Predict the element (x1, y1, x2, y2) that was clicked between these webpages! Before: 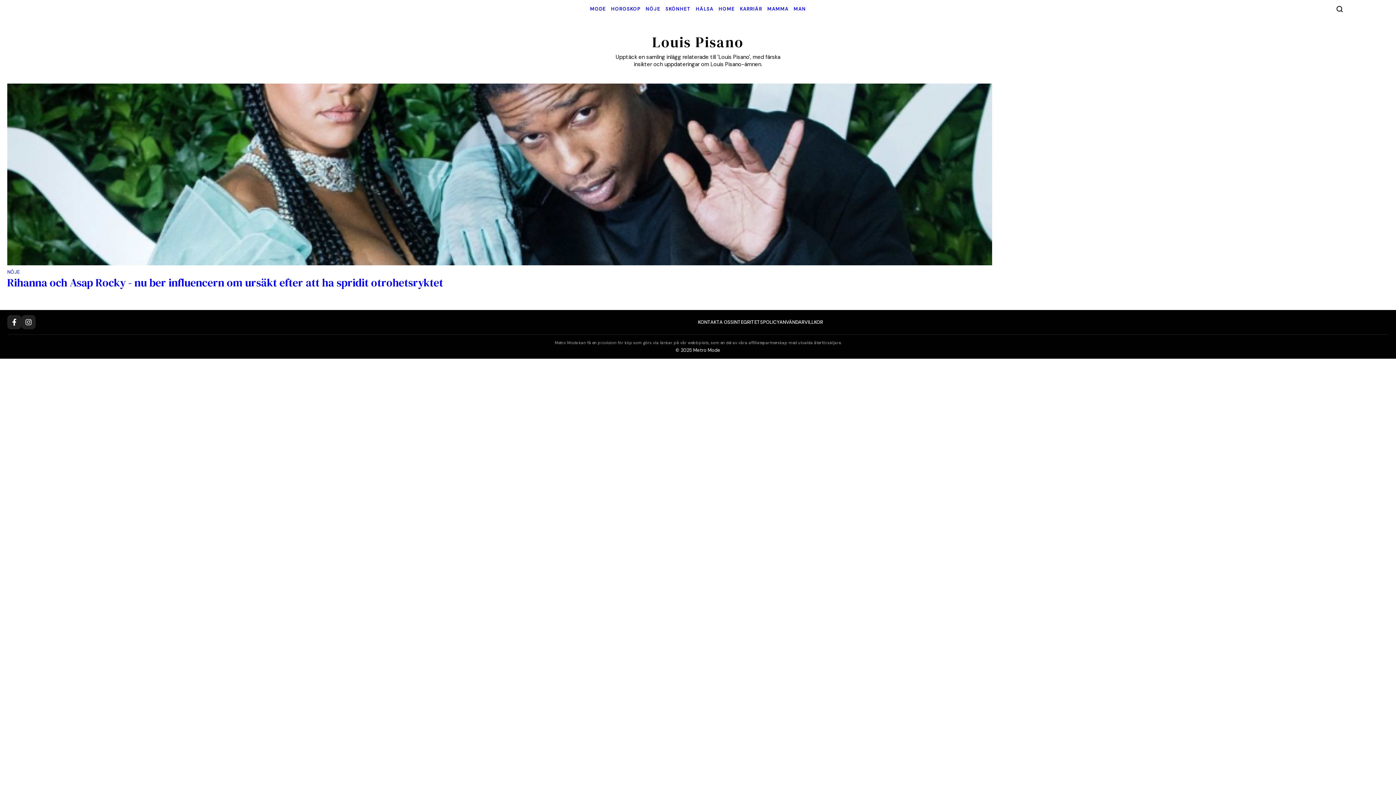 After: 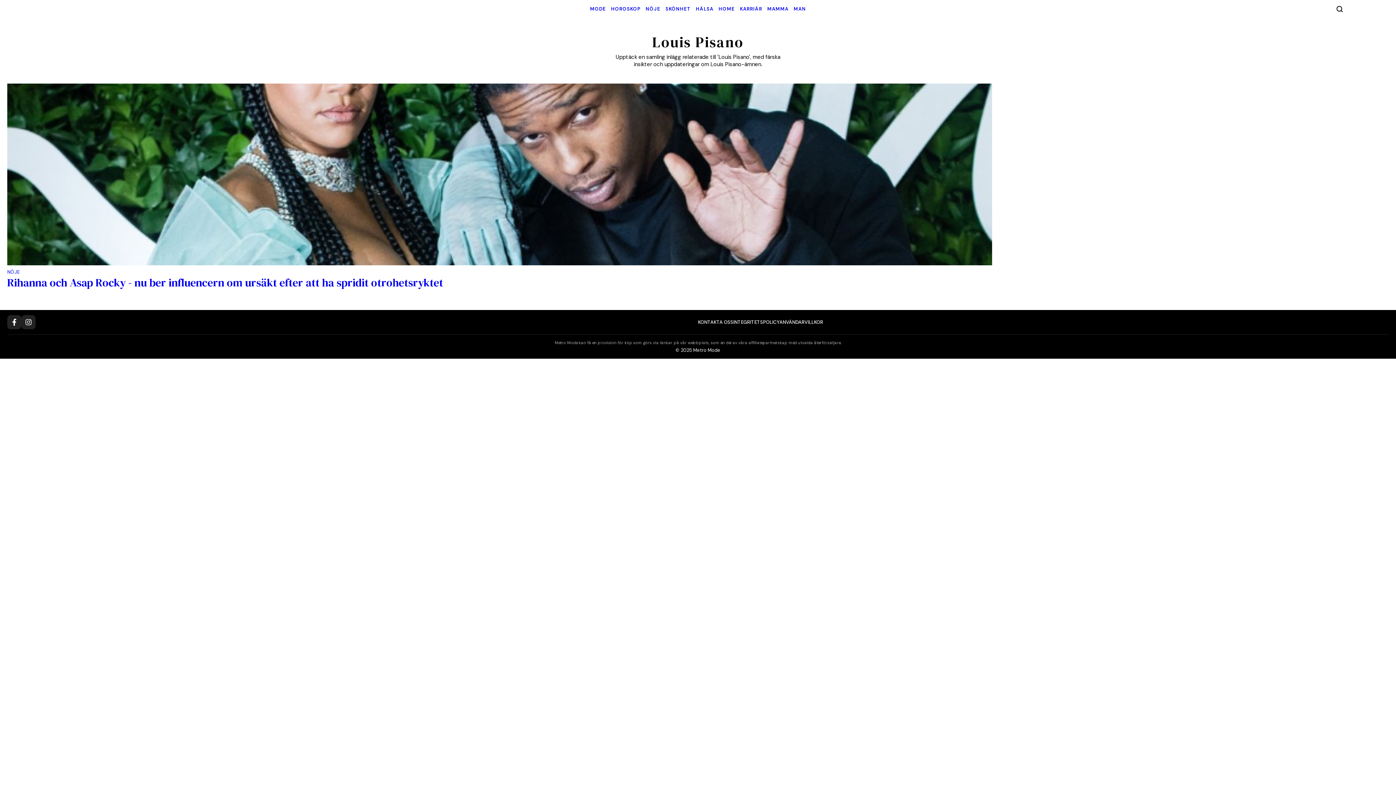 Action: label: Facebook bbox: (7, 315, 21, 329)